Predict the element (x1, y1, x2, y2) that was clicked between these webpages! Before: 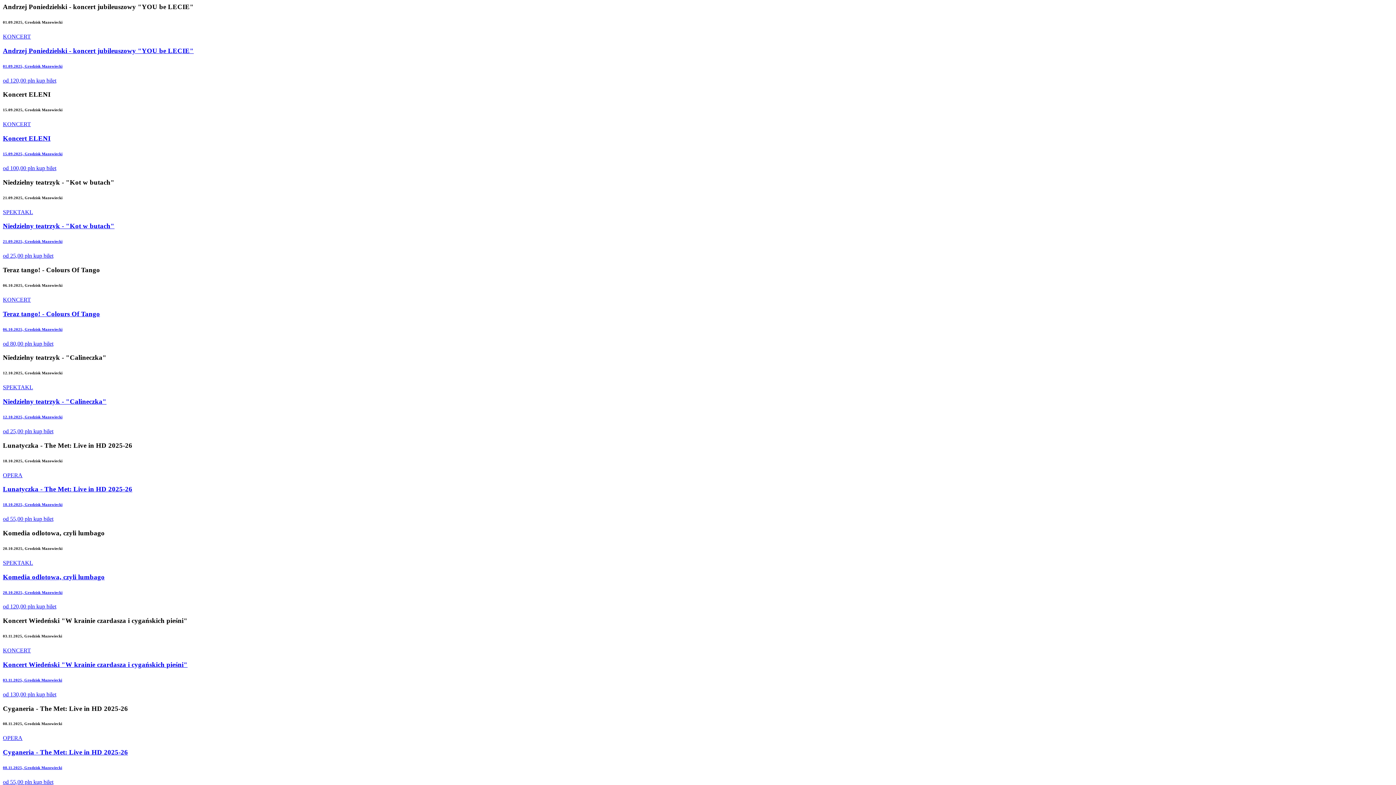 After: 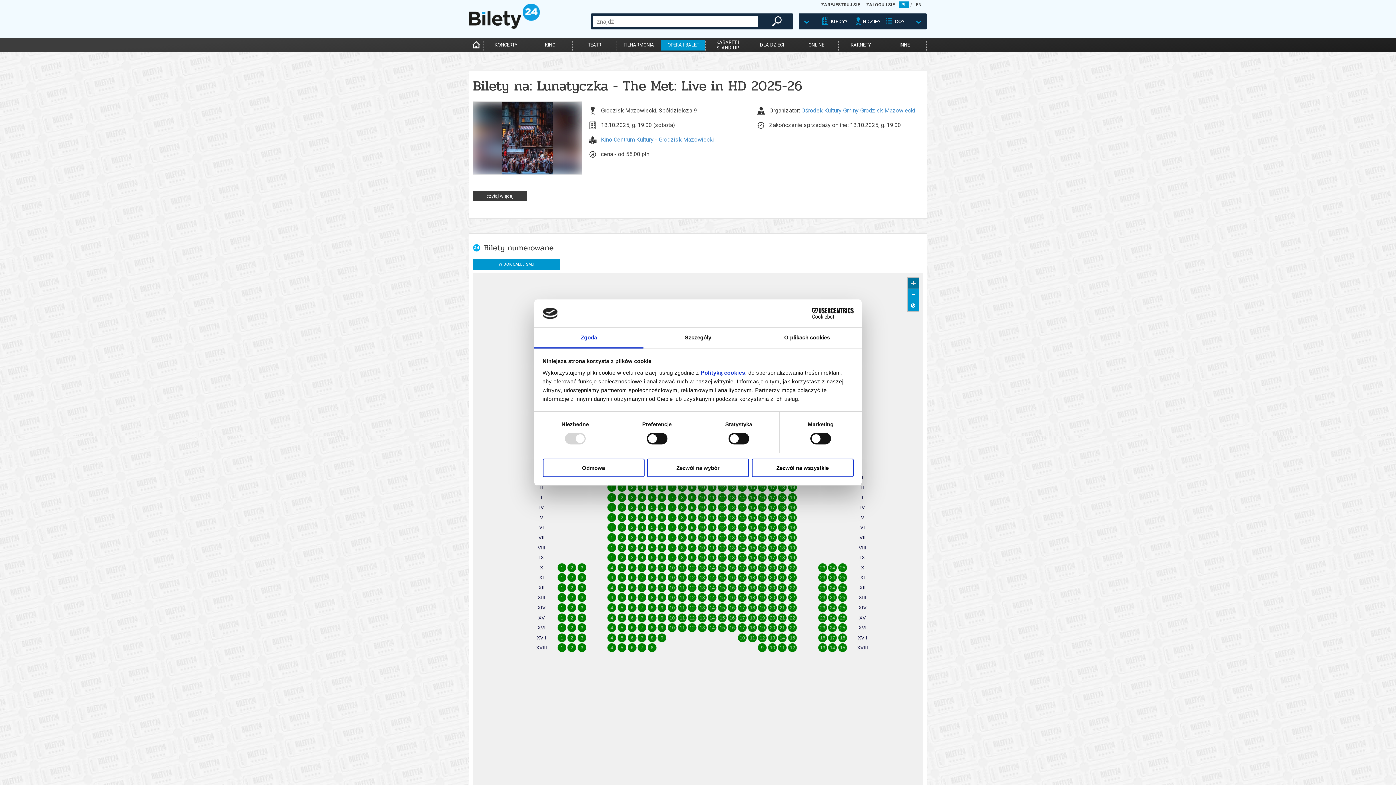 Action: label: kup bilet bbox: (33, 516, 53, 522)